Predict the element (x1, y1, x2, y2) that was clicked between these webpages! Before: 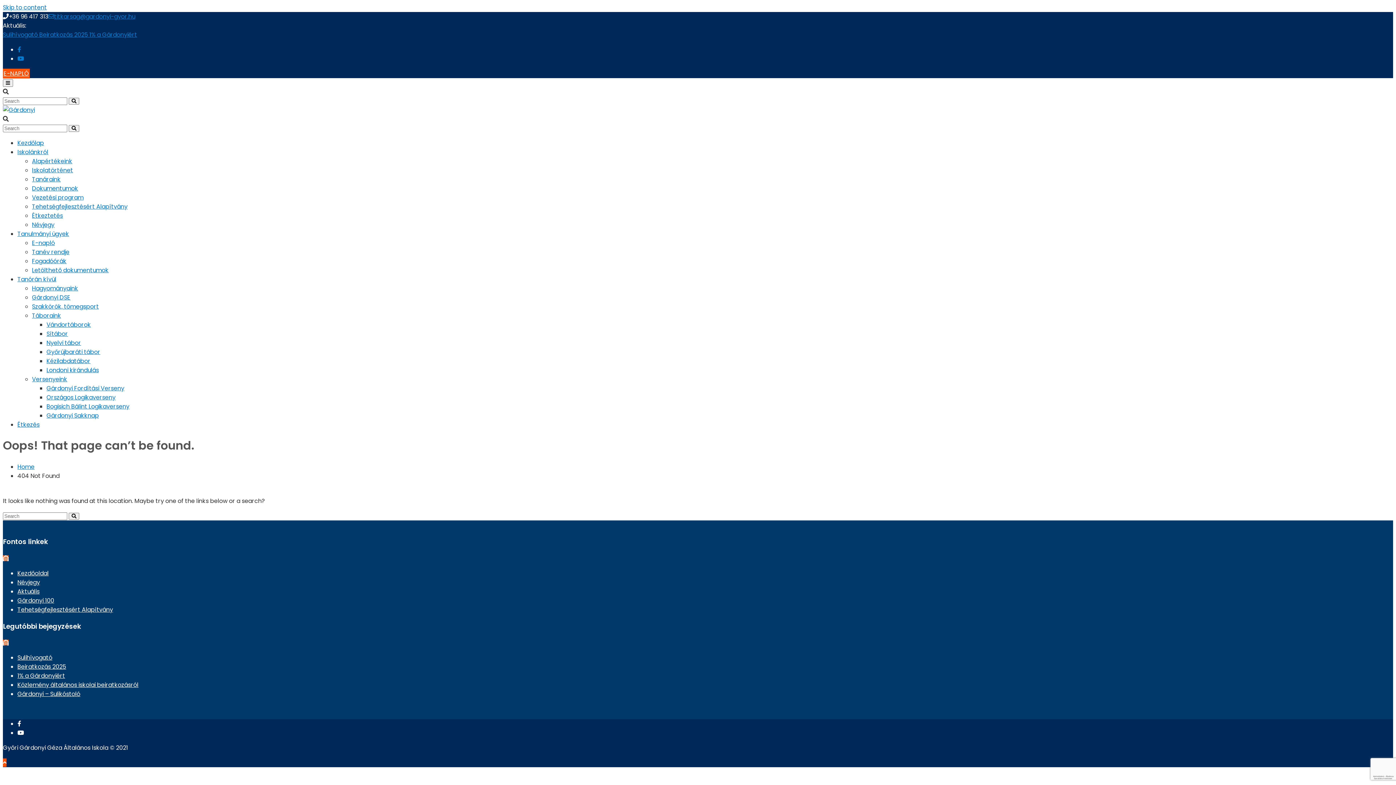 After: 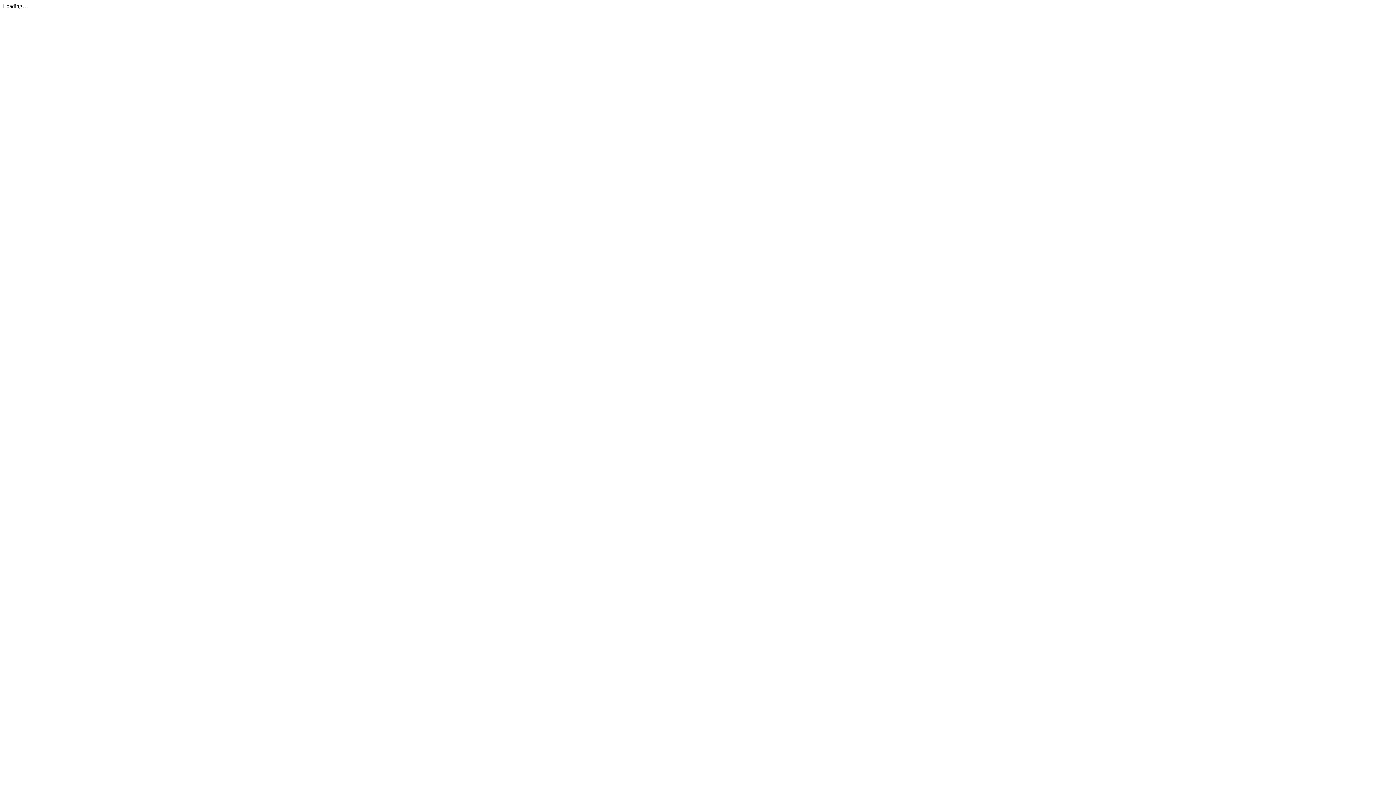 Action: label: Fogadóórák bbox: (32, 257, 66, 265)